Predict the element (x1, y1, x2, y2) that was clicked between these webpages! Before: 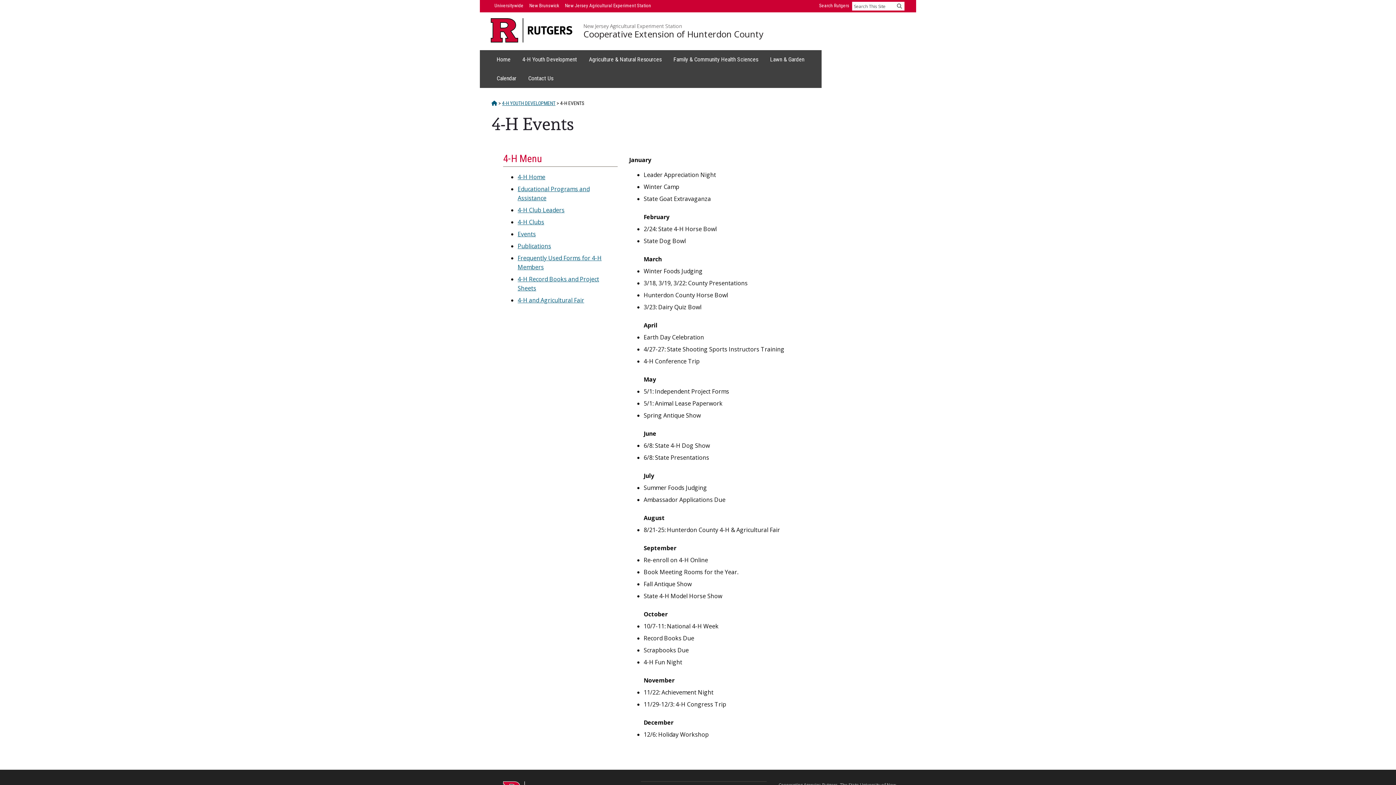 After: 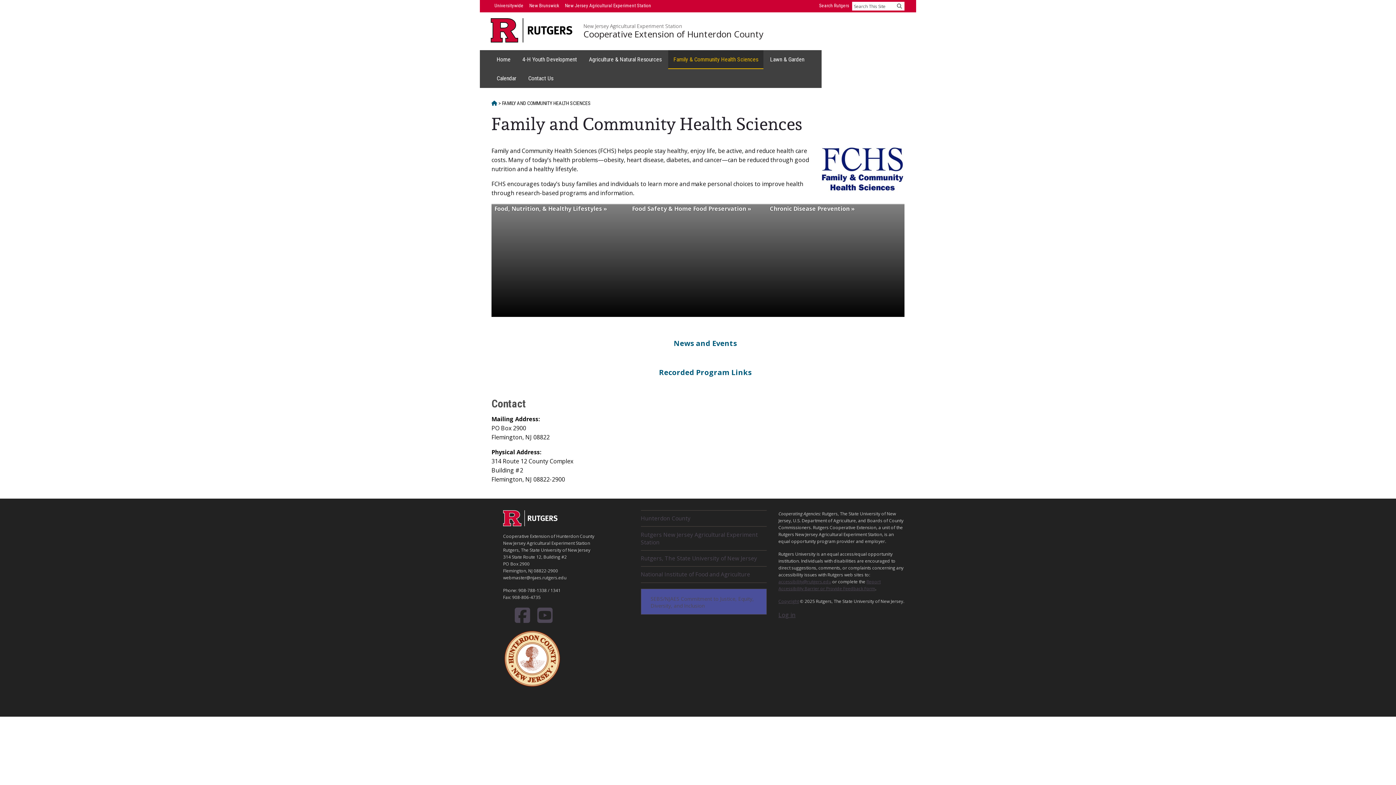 Action: bbox: (668, 50, 763, 69) label: Family & Community Health Sciences